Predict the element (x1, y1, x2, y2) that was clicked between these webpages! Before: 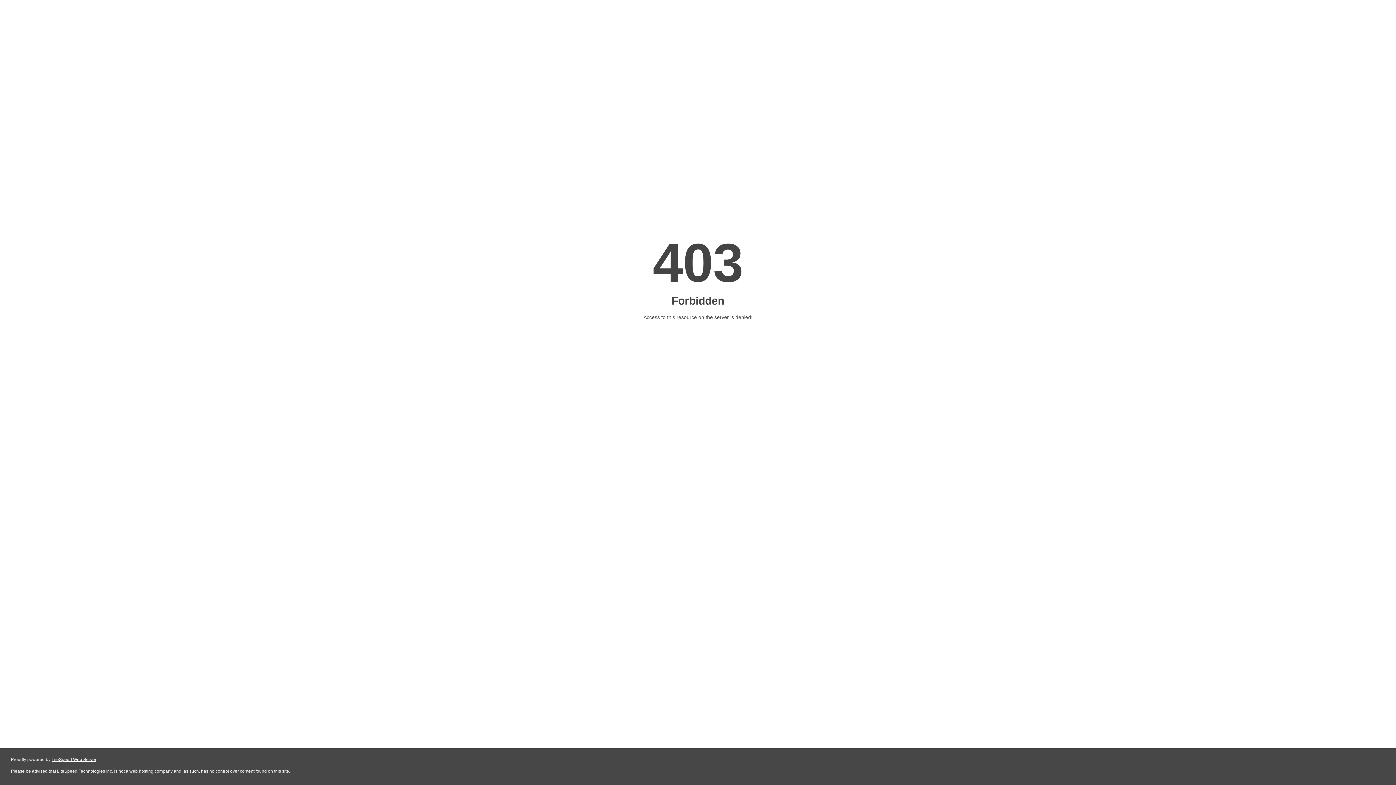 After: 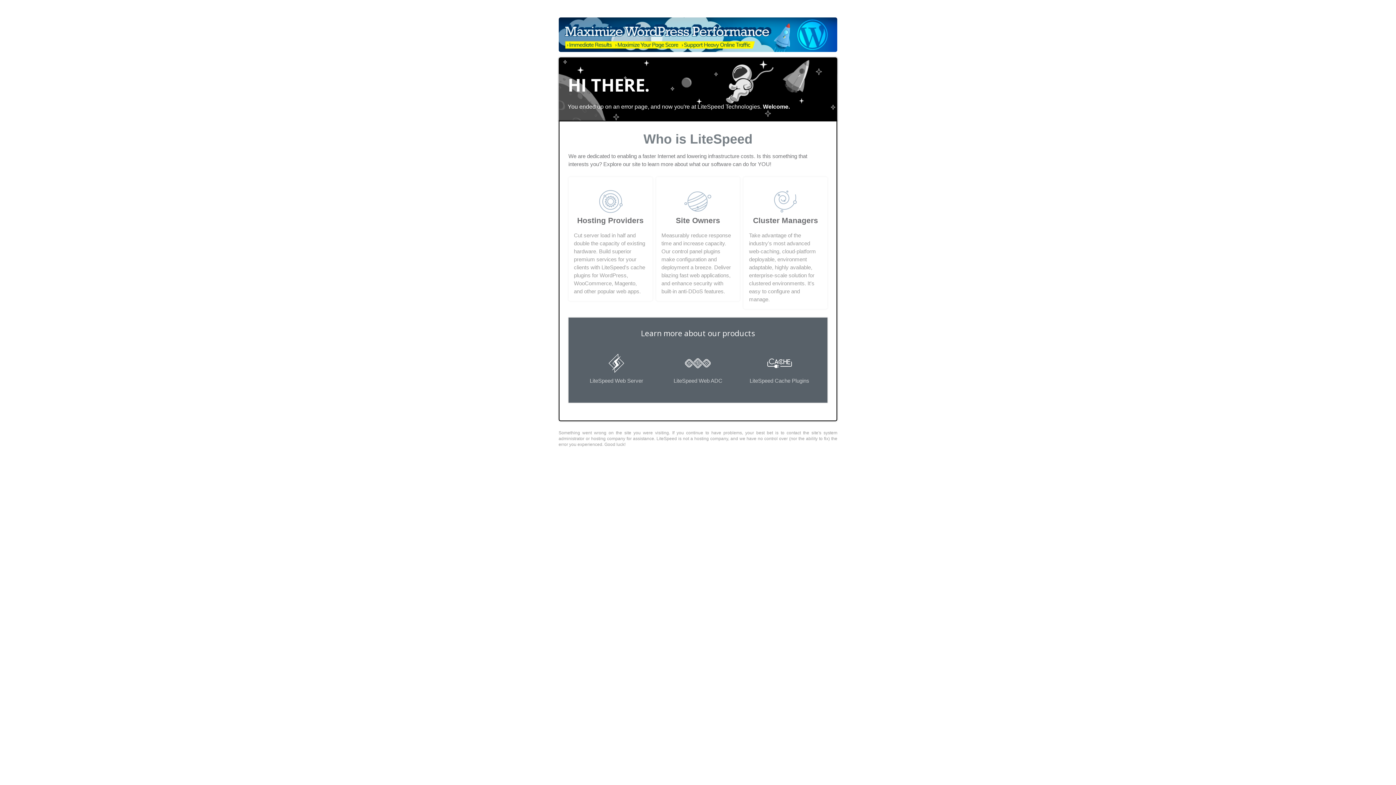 Action: bbox: (51, 757, 96, 762) label: LiteSpeed Web Server